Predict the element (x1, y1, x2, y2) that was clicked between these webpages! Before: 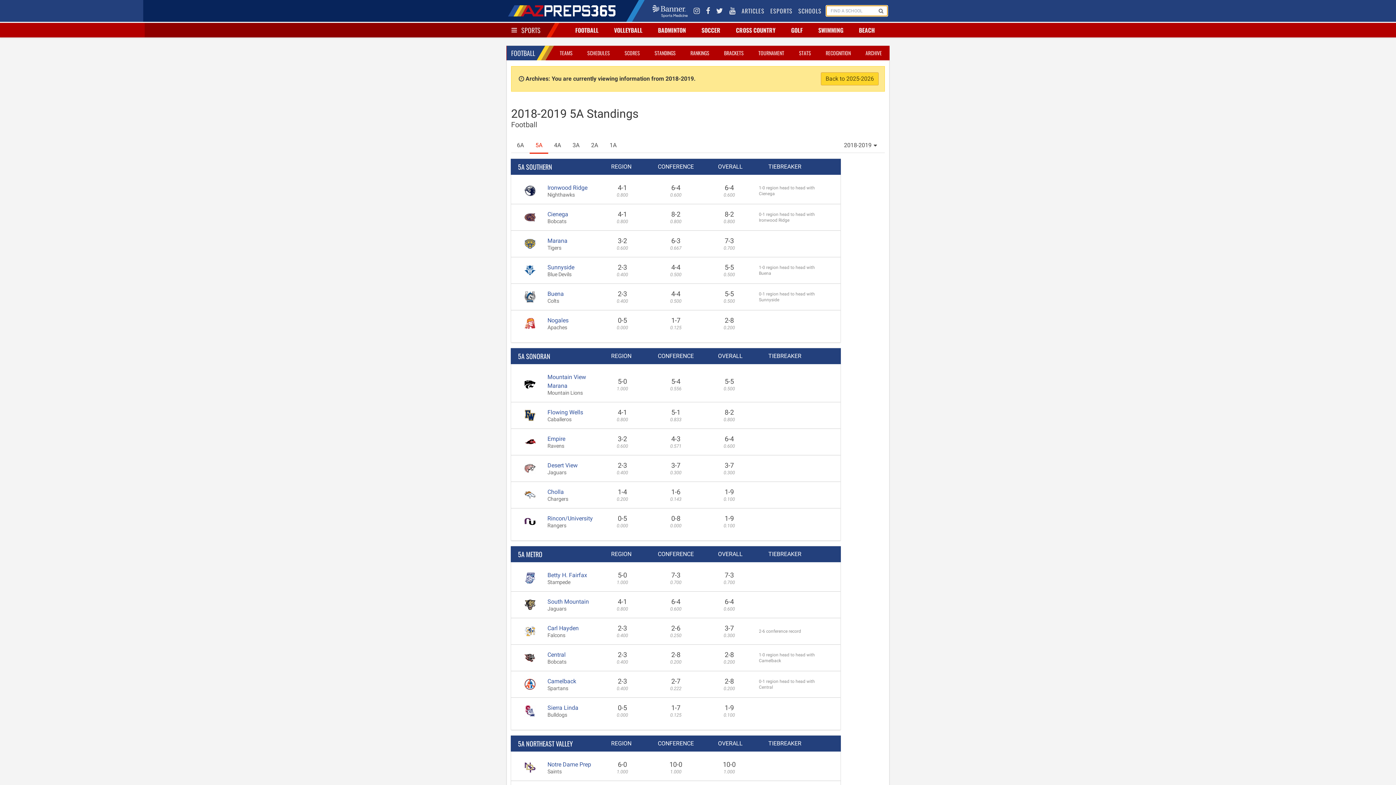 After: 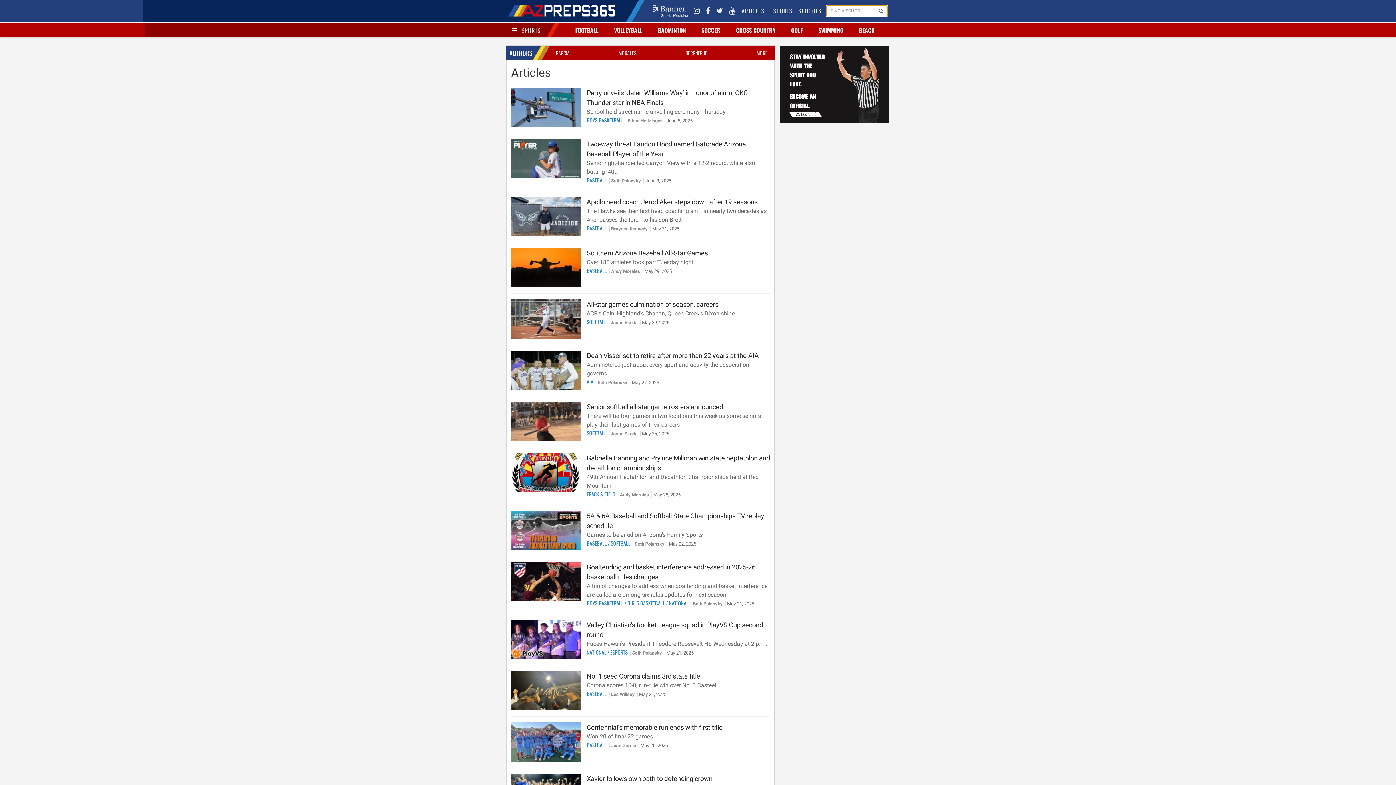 Action: bbox: (740, 3, 766, 18) label: ARTICLES